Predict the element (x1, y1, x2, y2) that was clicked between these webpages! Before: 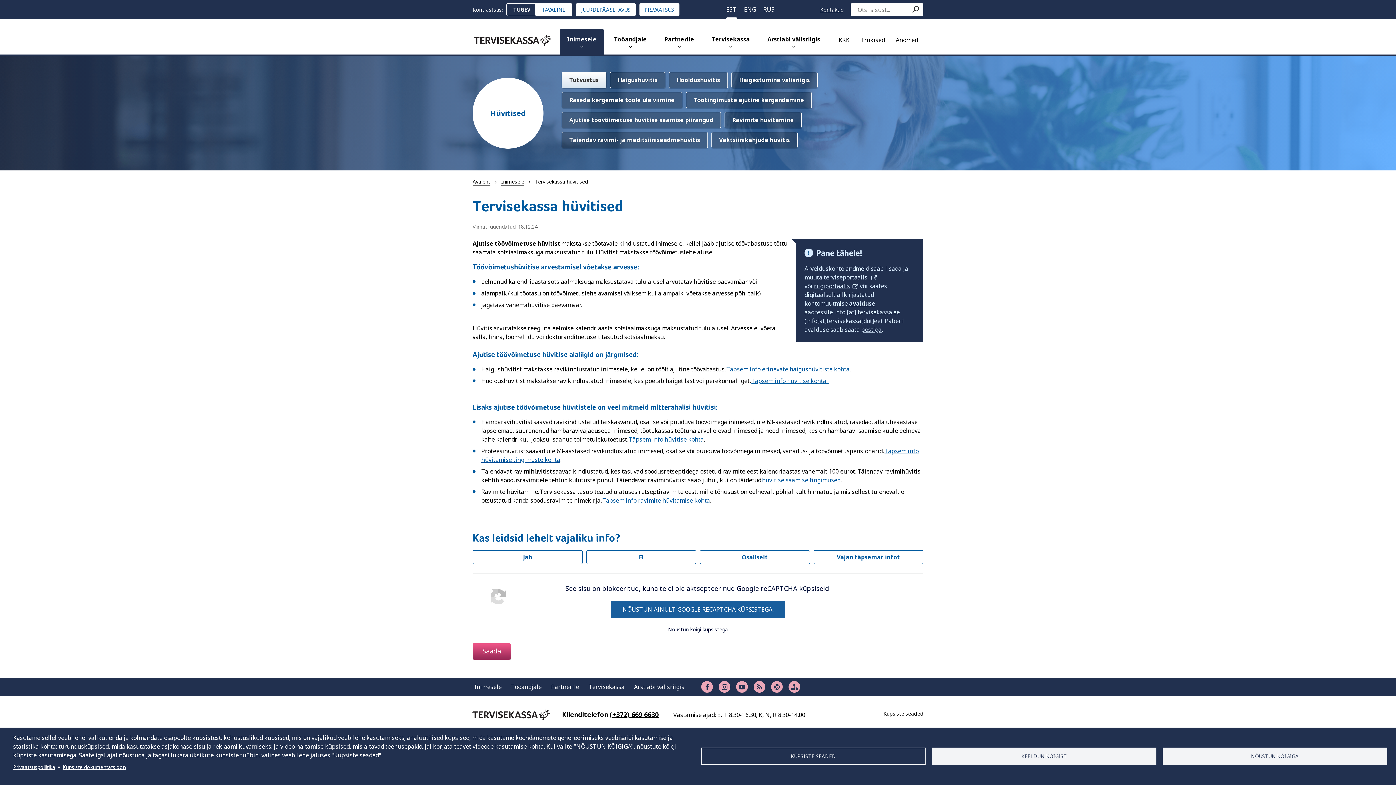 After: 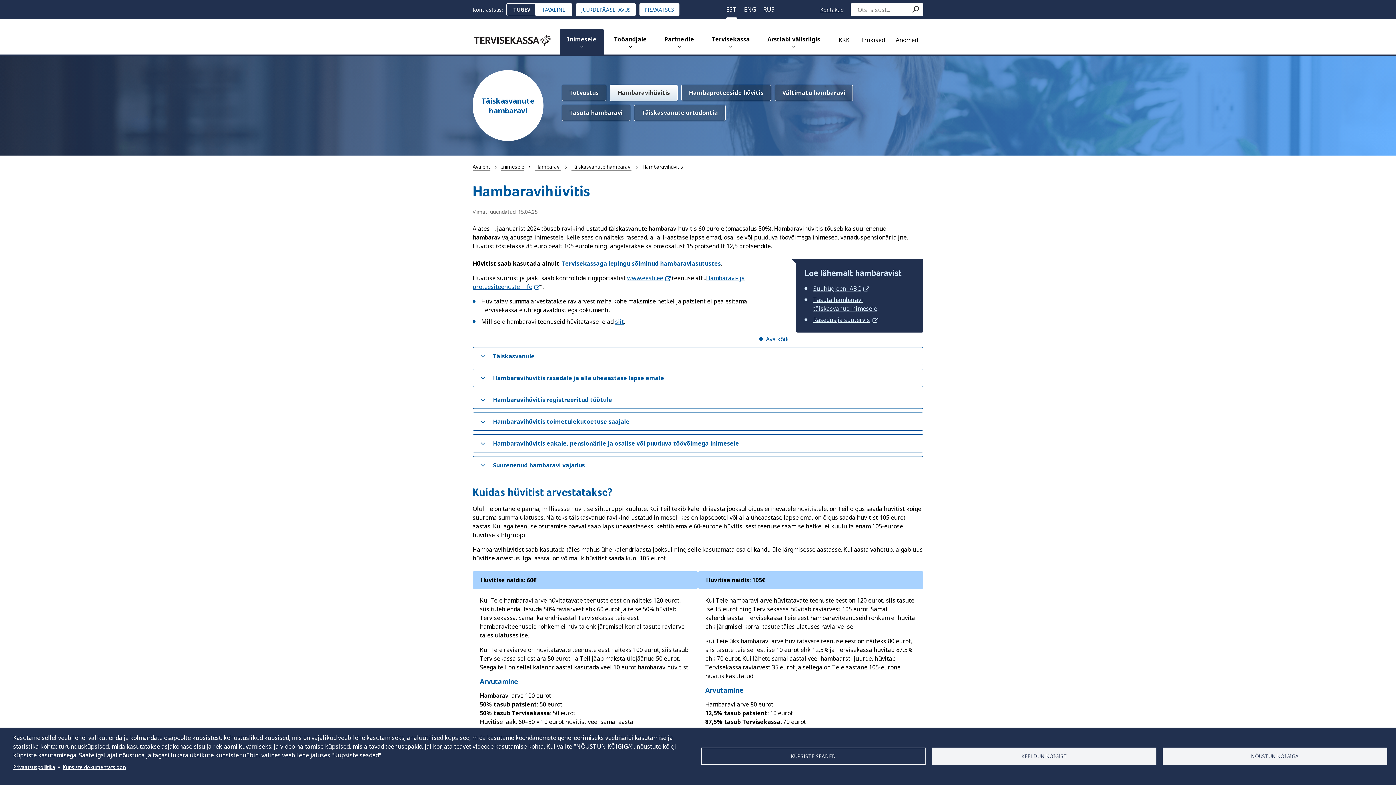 Action: label: Täpsem info hüvitise kohta bbox: (629, 435, 704, 443)